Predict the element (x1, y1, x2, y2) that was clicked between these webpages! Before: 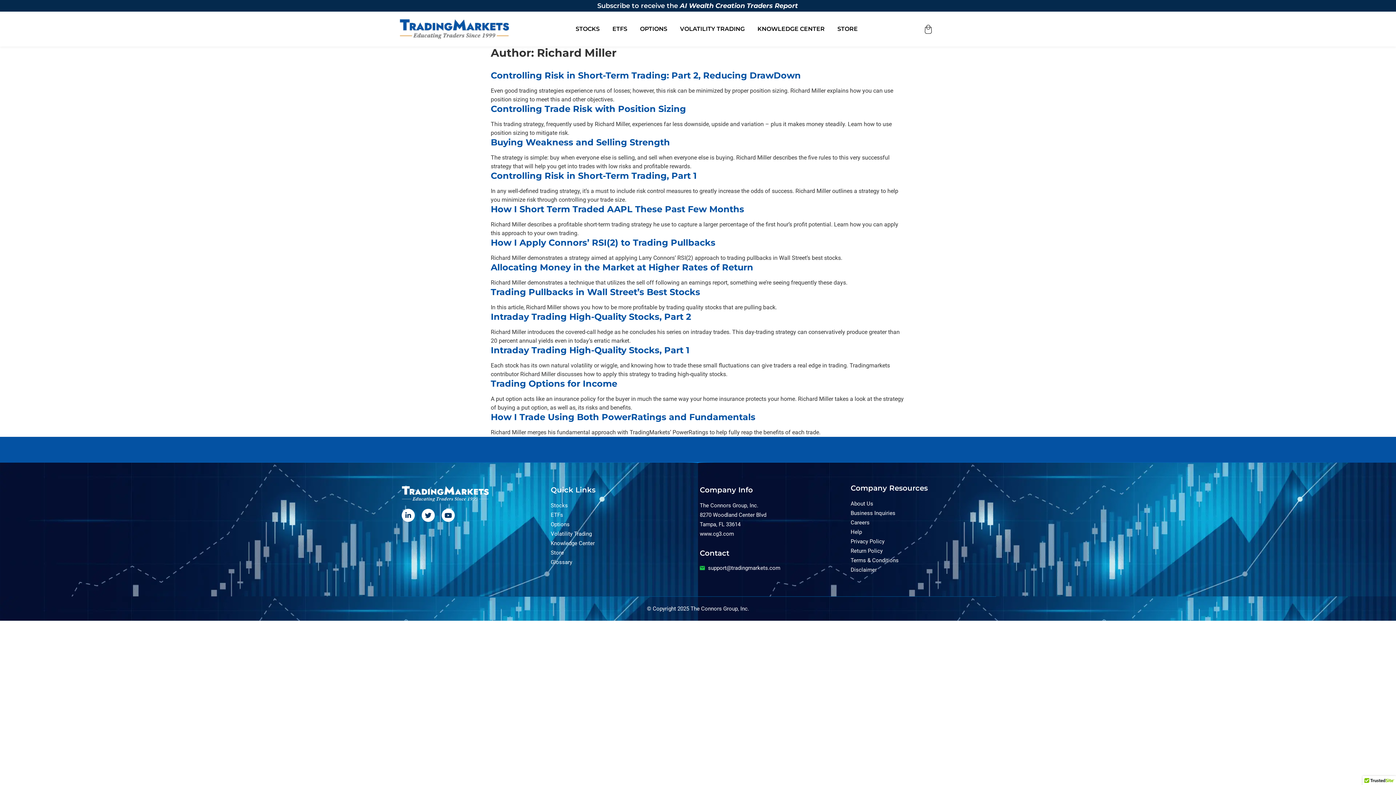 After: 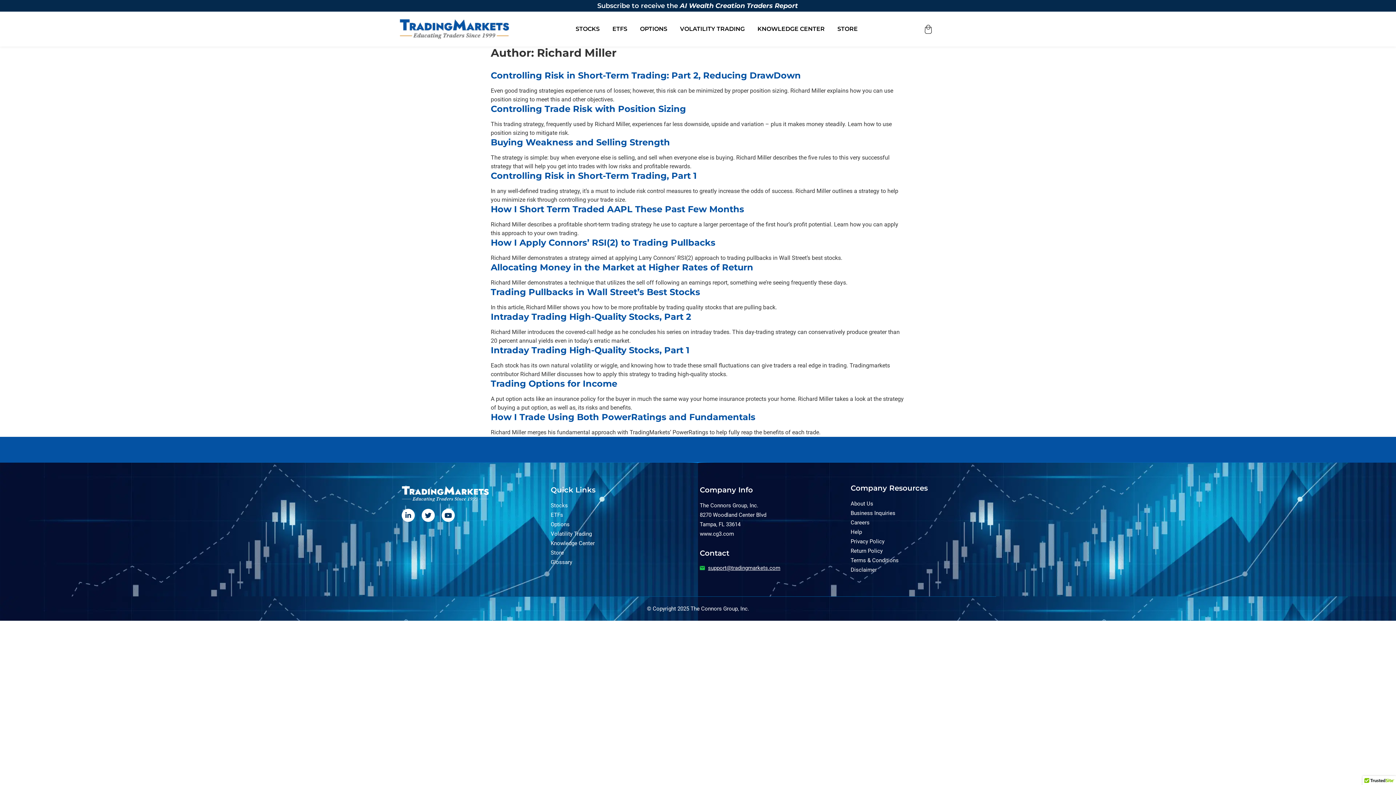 Action: bbox: (700, 564, 767, 572) label: support@tradingmarkets.com